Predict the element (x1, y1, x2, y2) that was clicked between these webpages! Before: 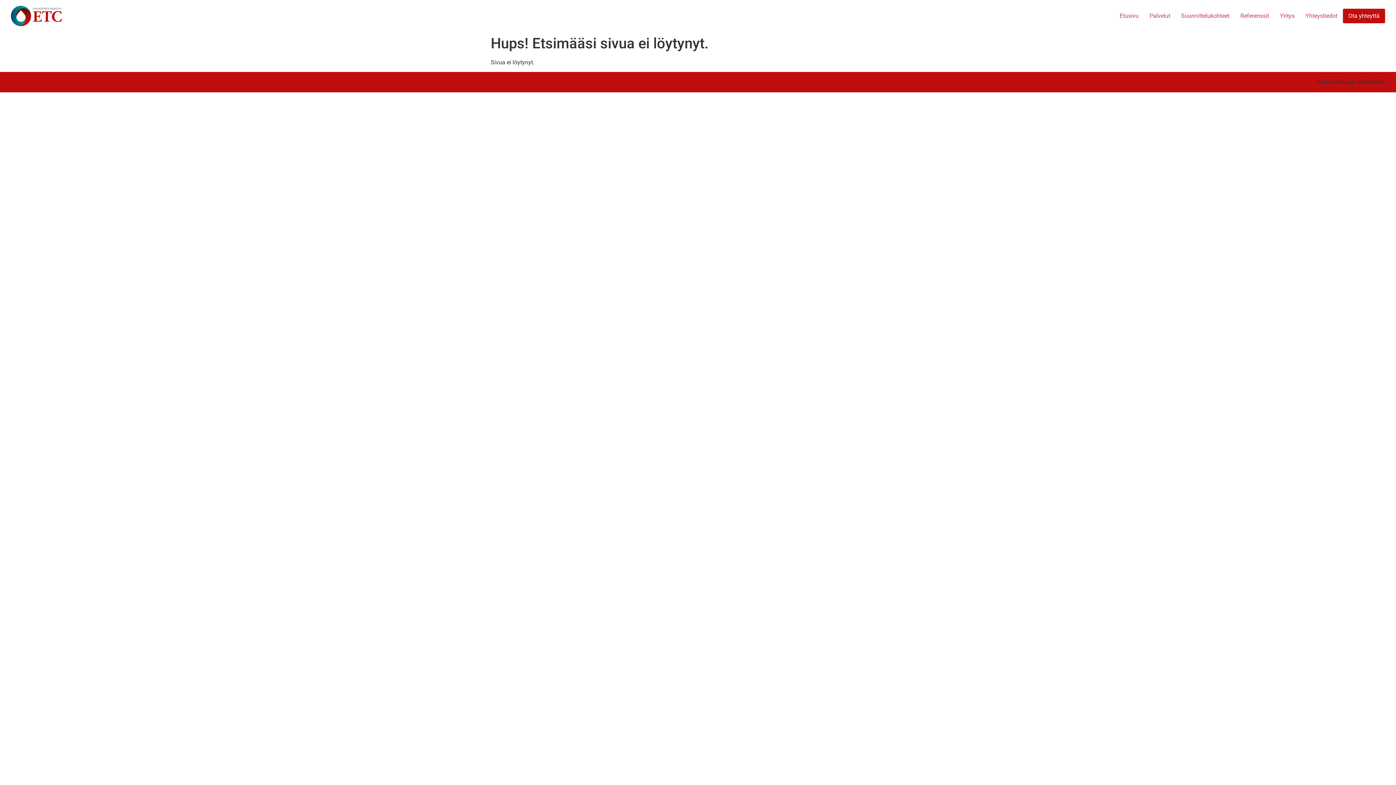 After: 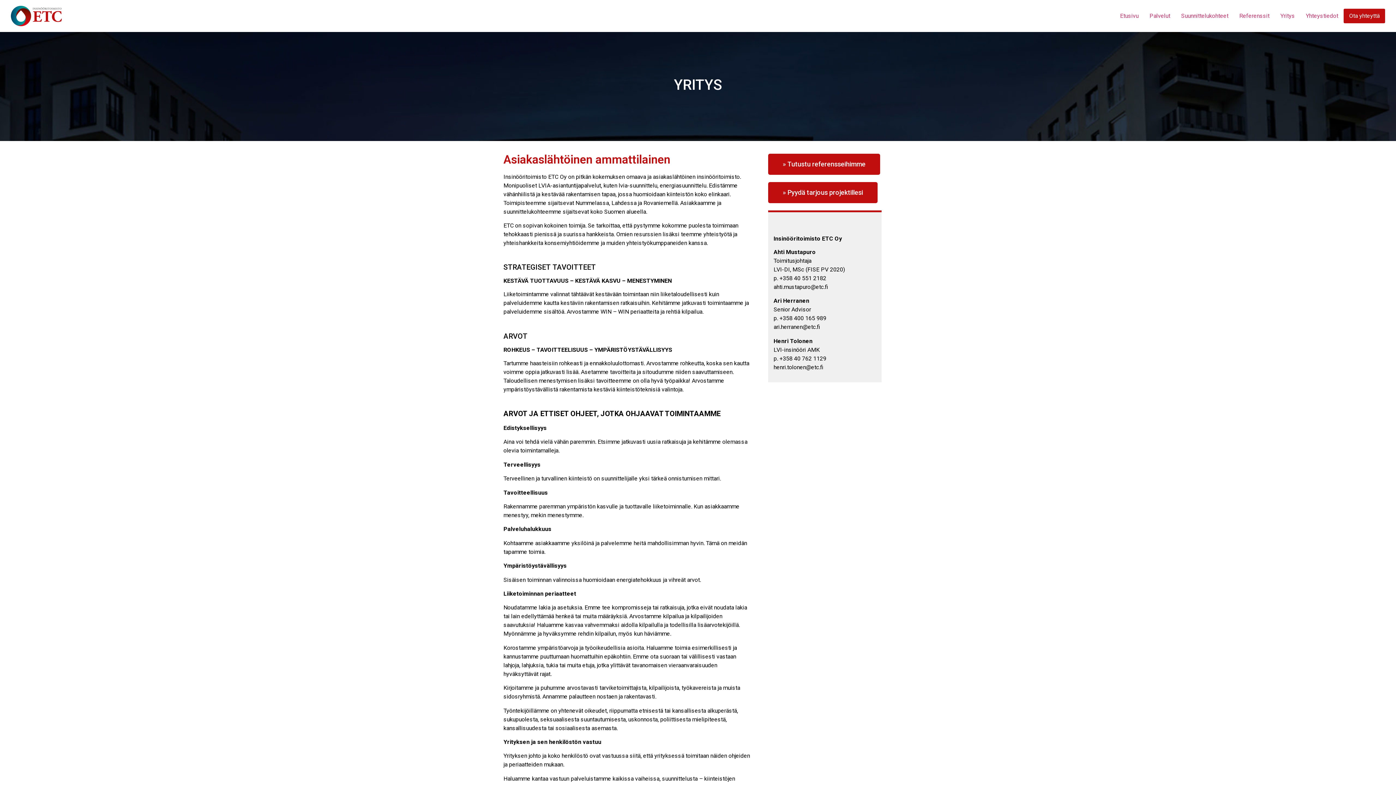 Action: bbox: (1274, 8, 1300, 23) label: Yritys